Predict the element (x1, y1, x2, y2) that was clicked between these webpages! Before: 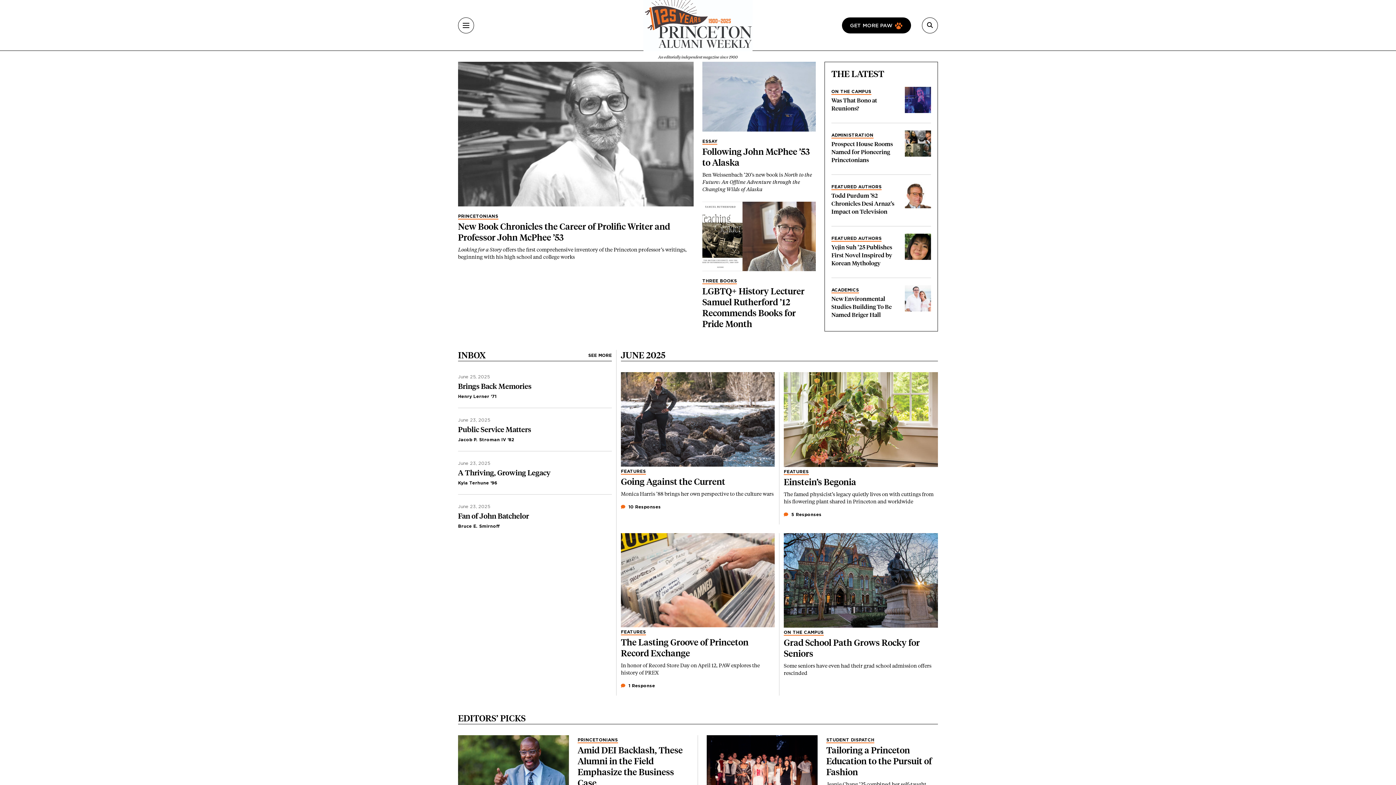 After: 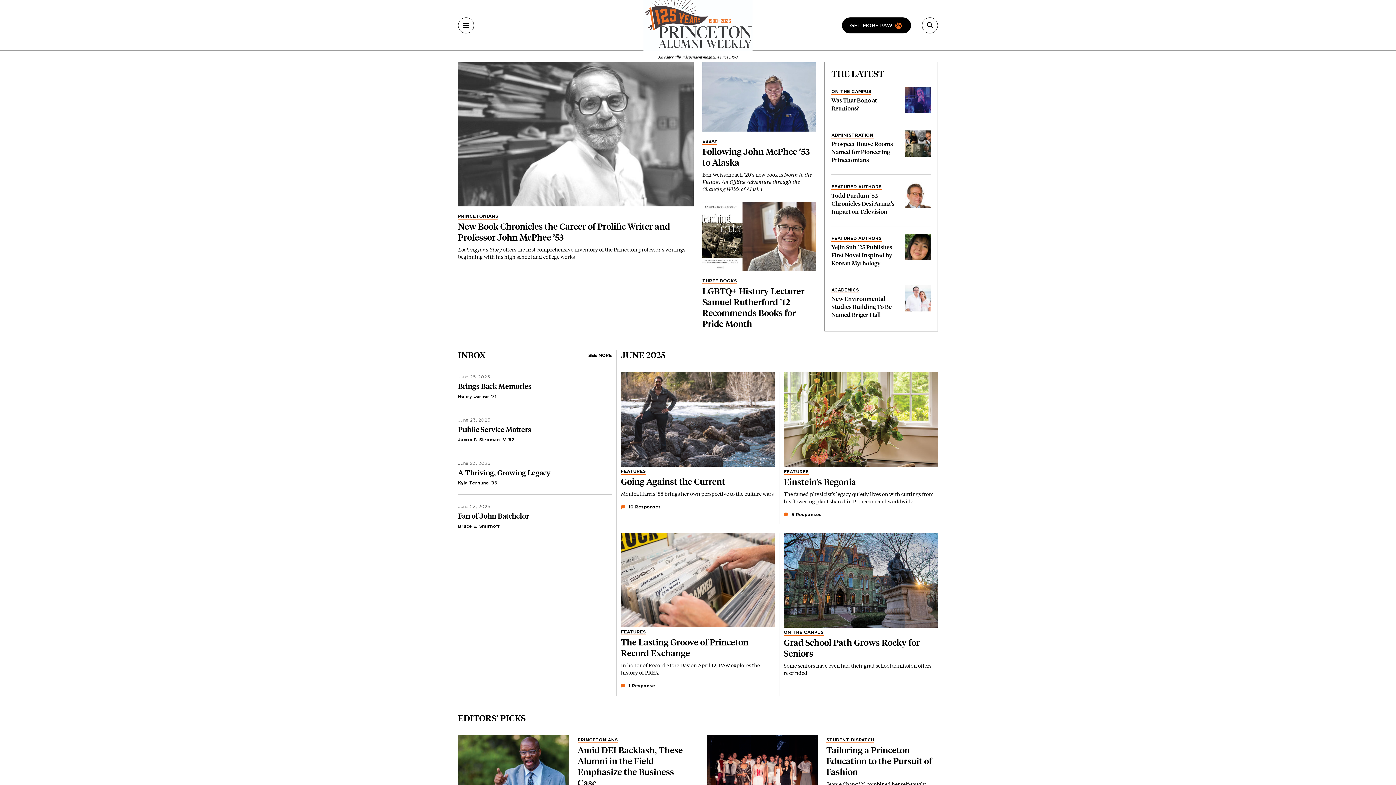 Action: bbox: (643, -8, 752, 59) label: An editorially independent magazine since 1900